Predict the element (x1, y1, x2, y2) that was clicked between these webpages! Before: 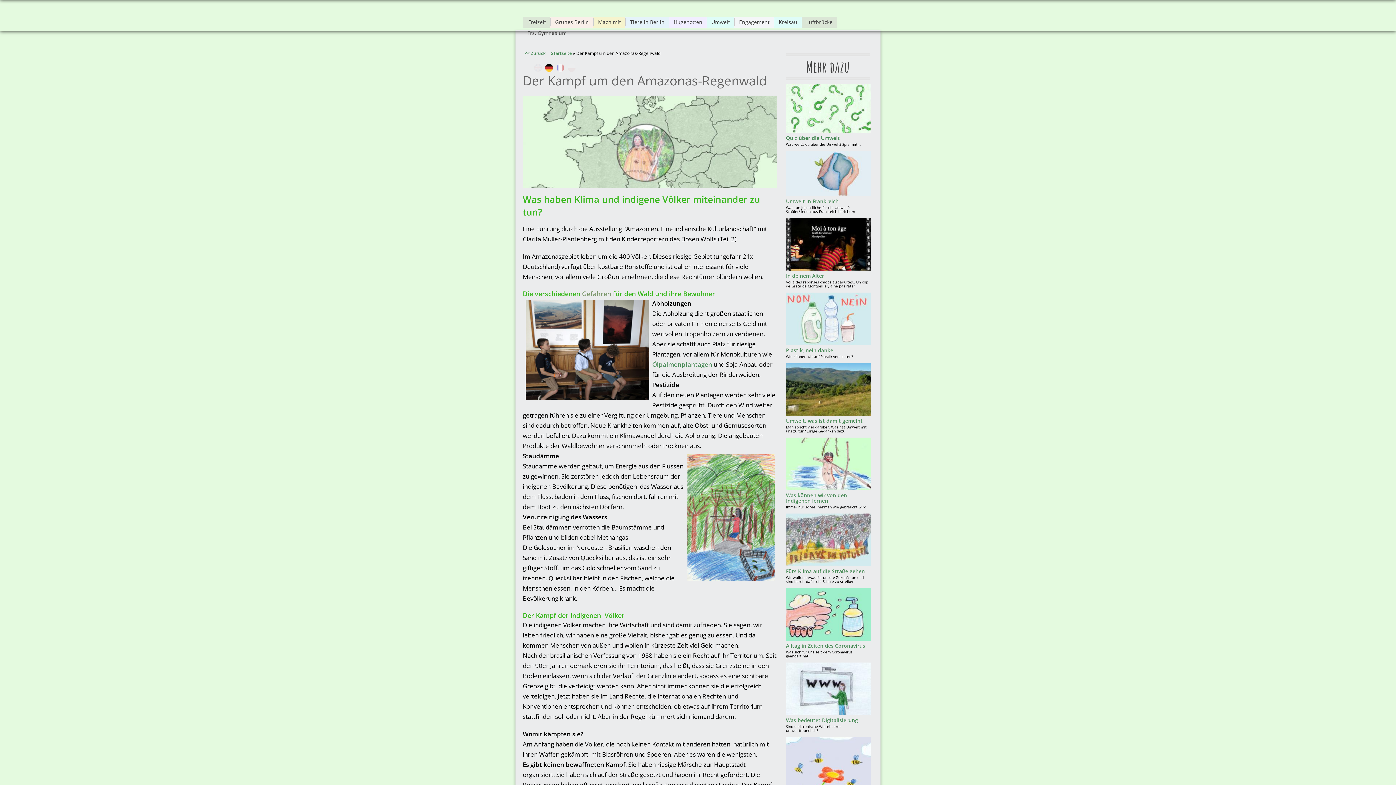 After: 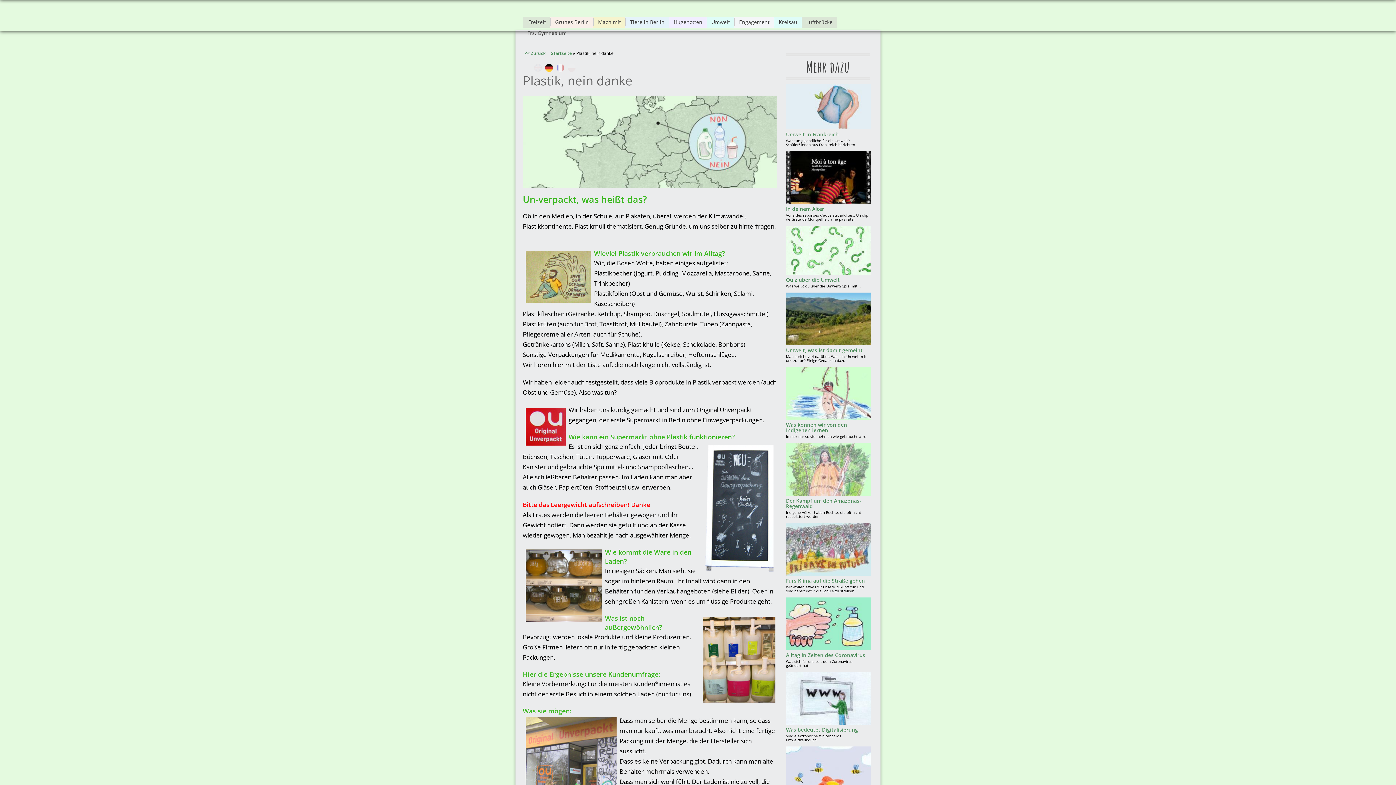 Action: bbox: (786, 340, 871, 346)